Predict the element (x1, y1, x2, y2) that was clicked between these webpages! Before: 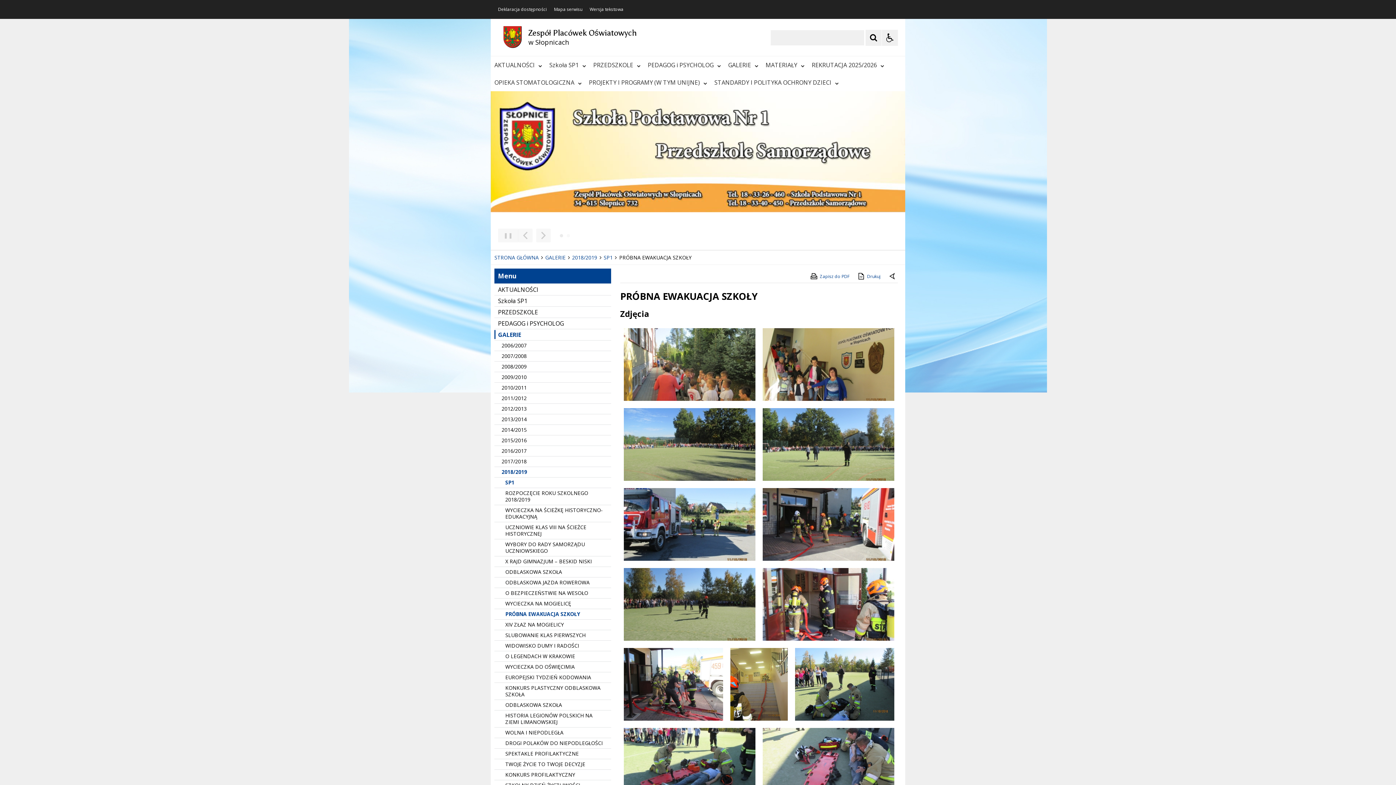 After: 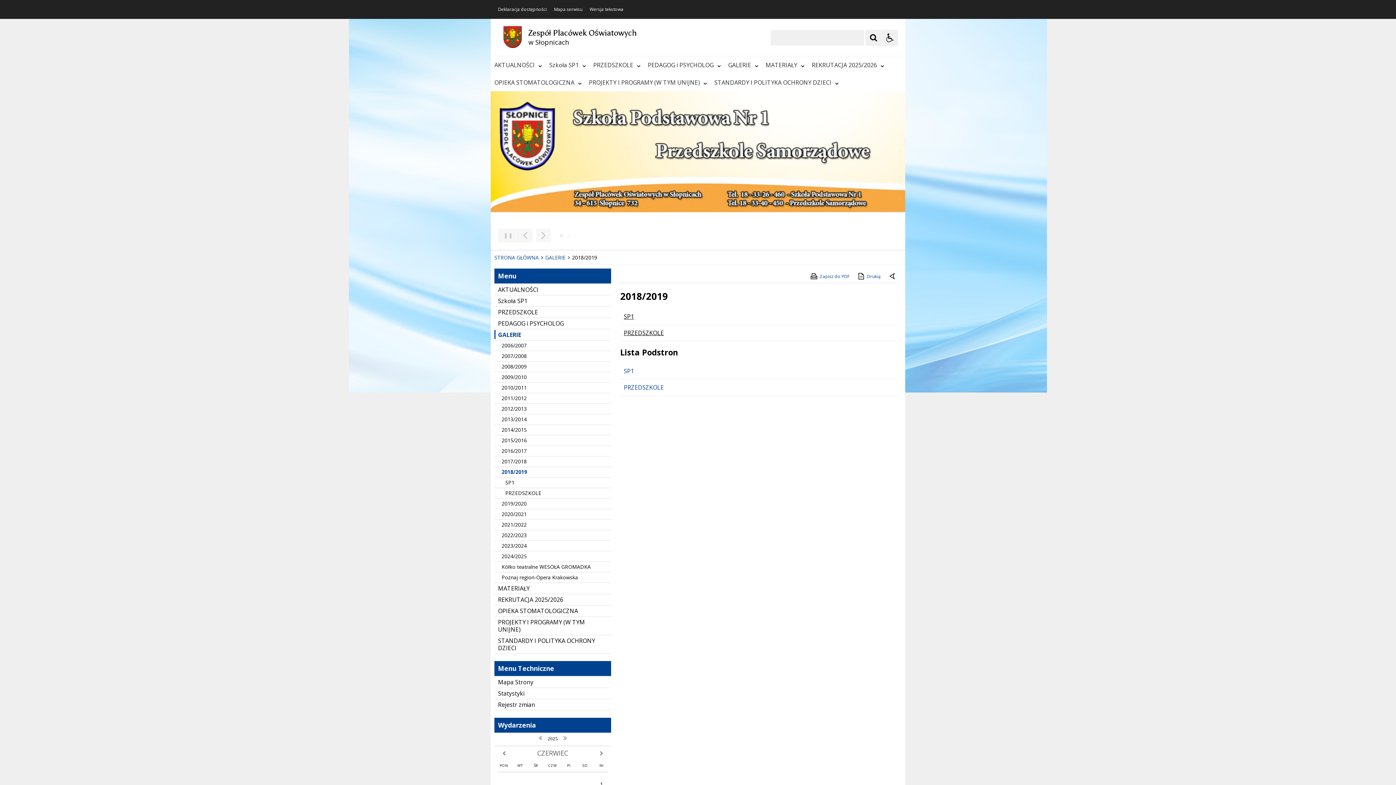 Action: label: 2018/2019 bbox: (494, 467, 611, 477)